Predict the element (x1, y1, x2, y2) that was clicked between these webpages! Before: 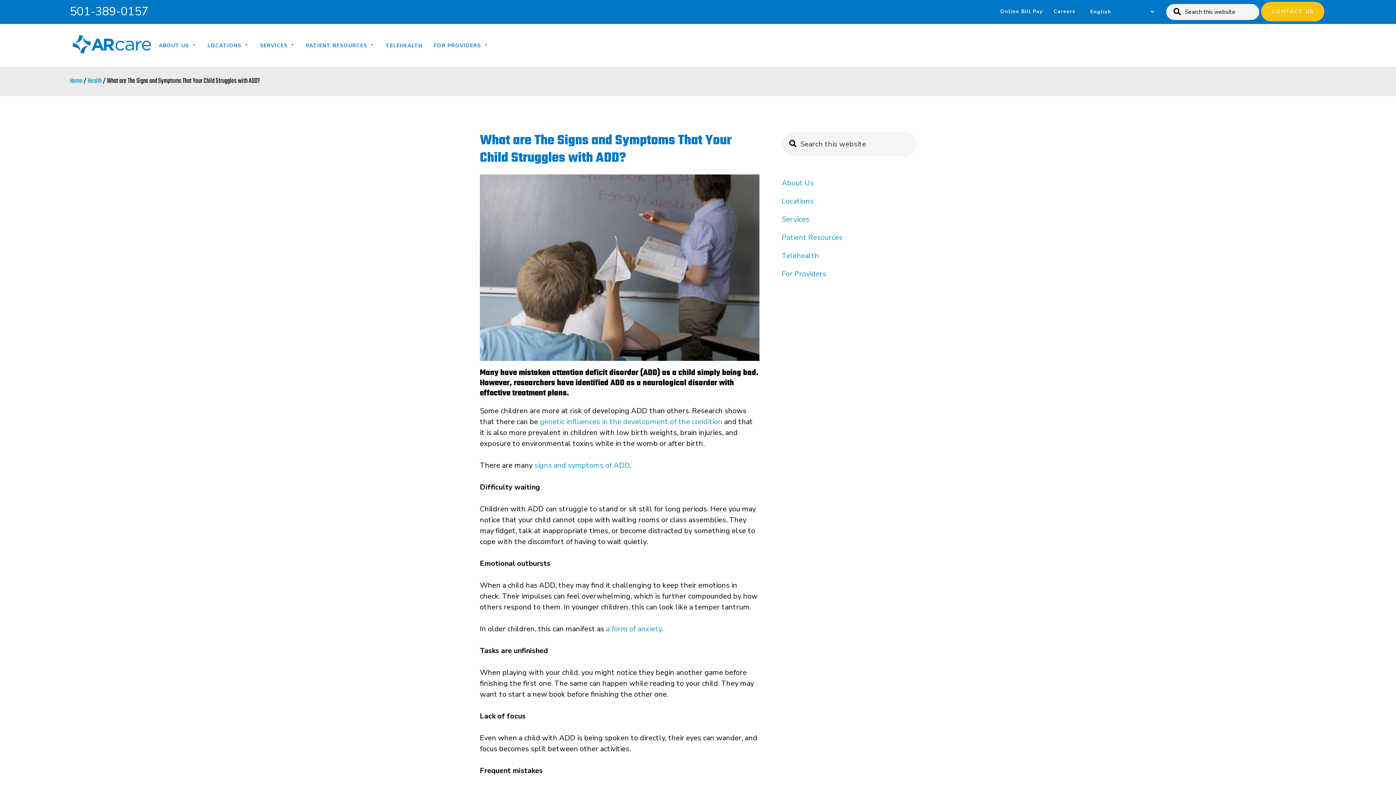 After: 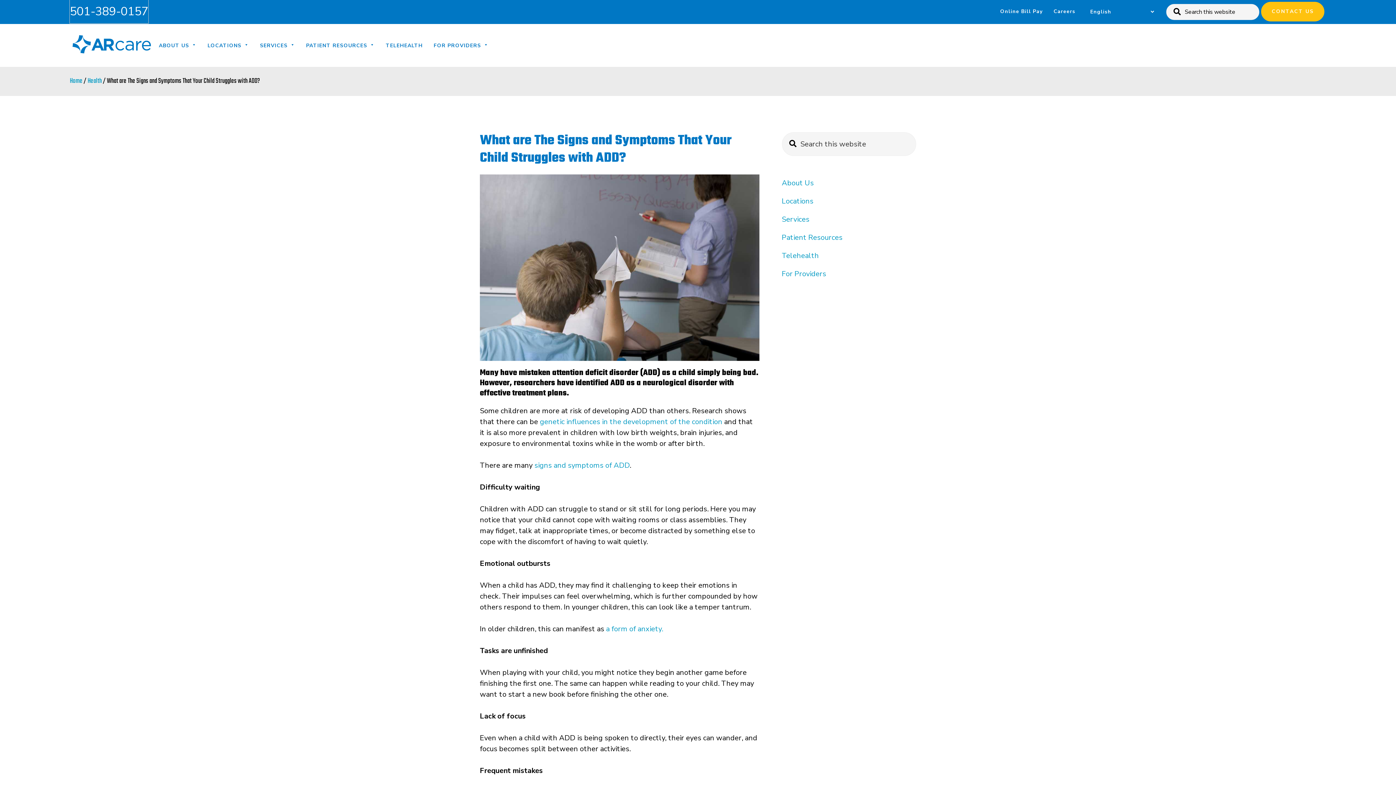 Action: label: 501-389-0157 bbox: (69, 0, 148, 23)